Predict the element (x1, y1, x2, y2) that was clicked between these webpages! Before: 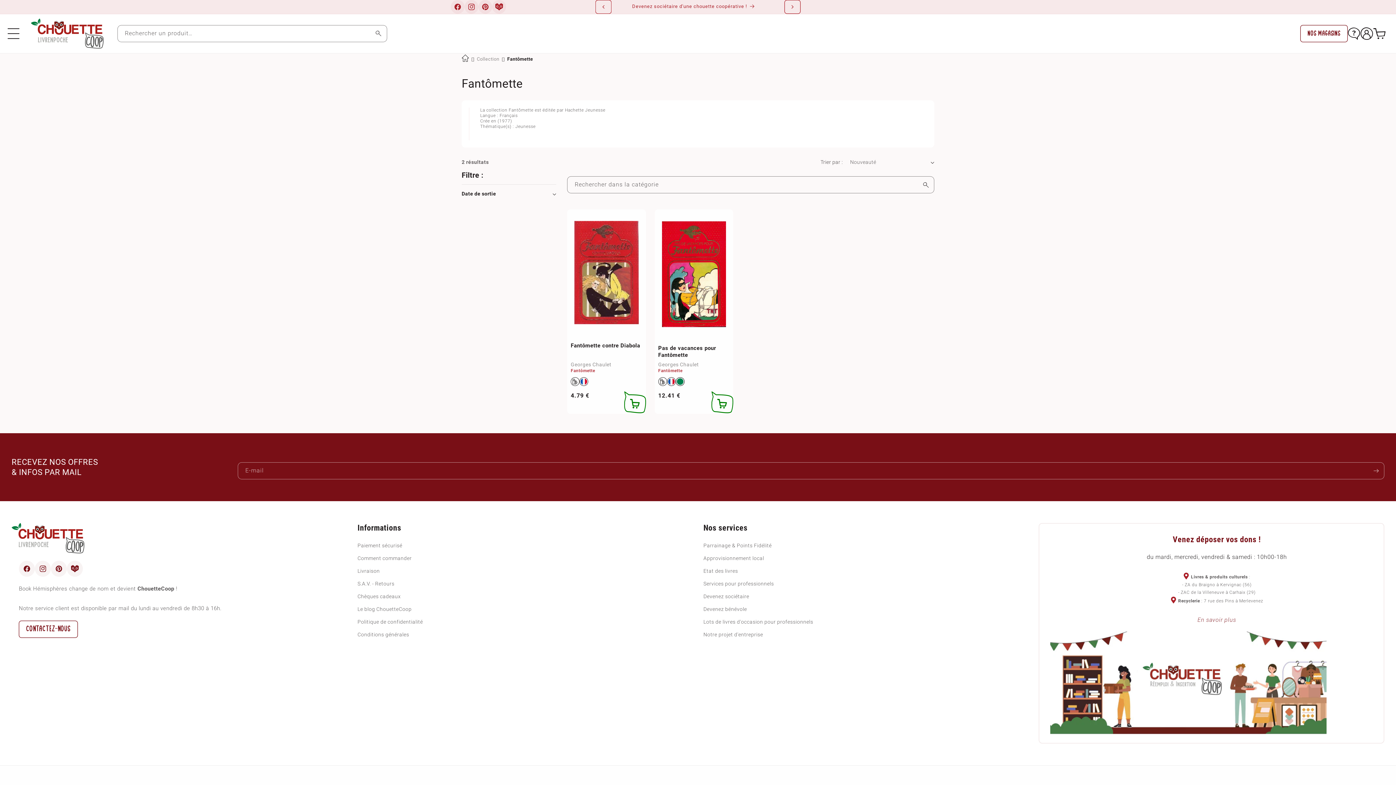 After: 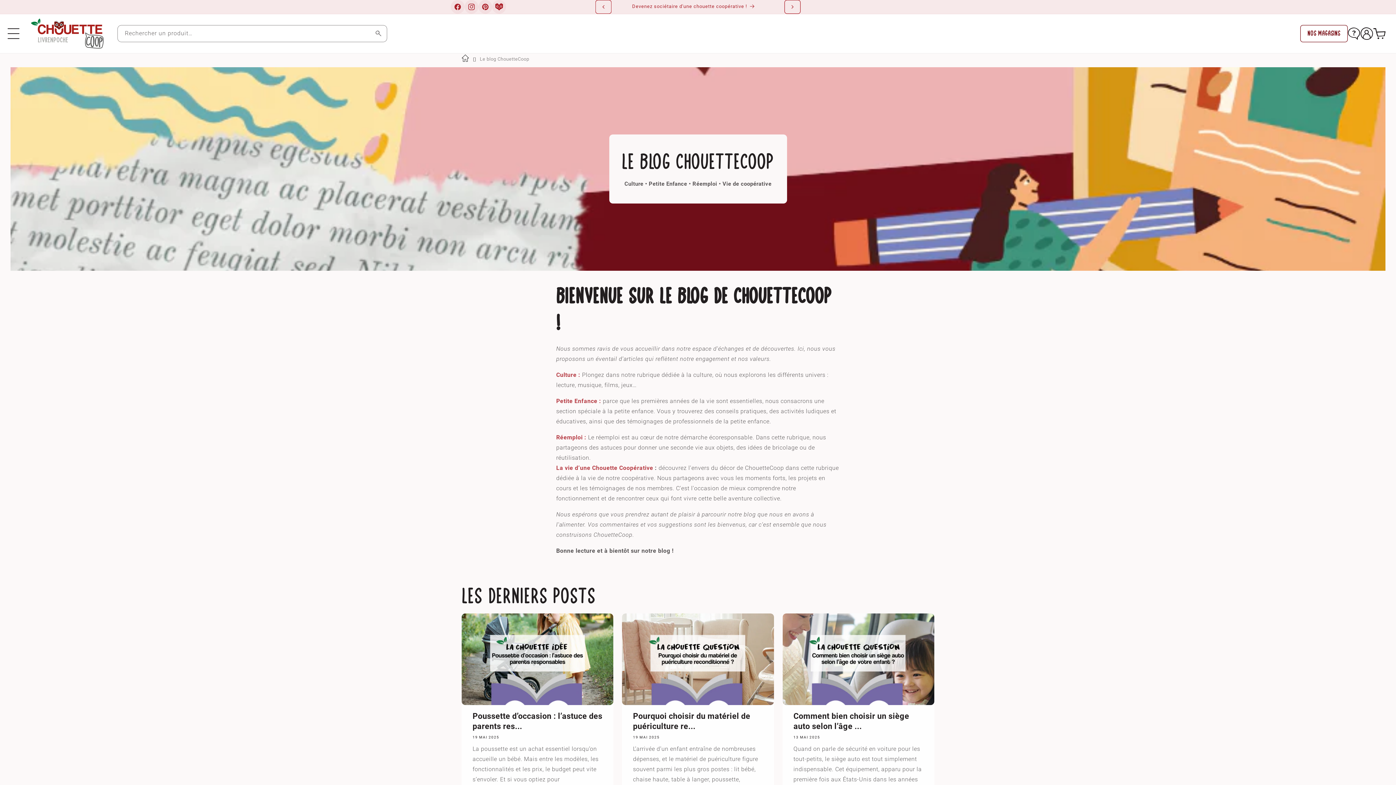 Action: label: blog bbox: (66, 560, 82, 576)